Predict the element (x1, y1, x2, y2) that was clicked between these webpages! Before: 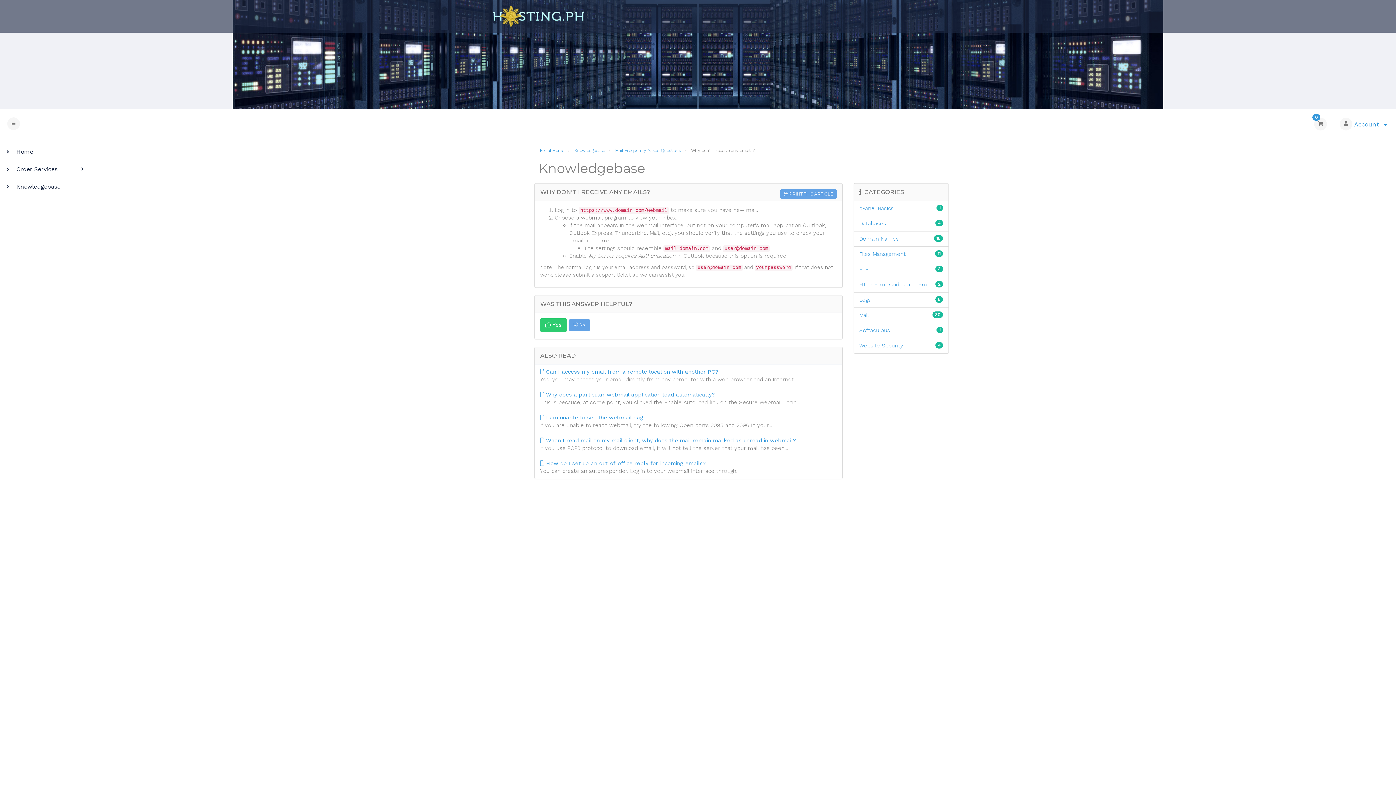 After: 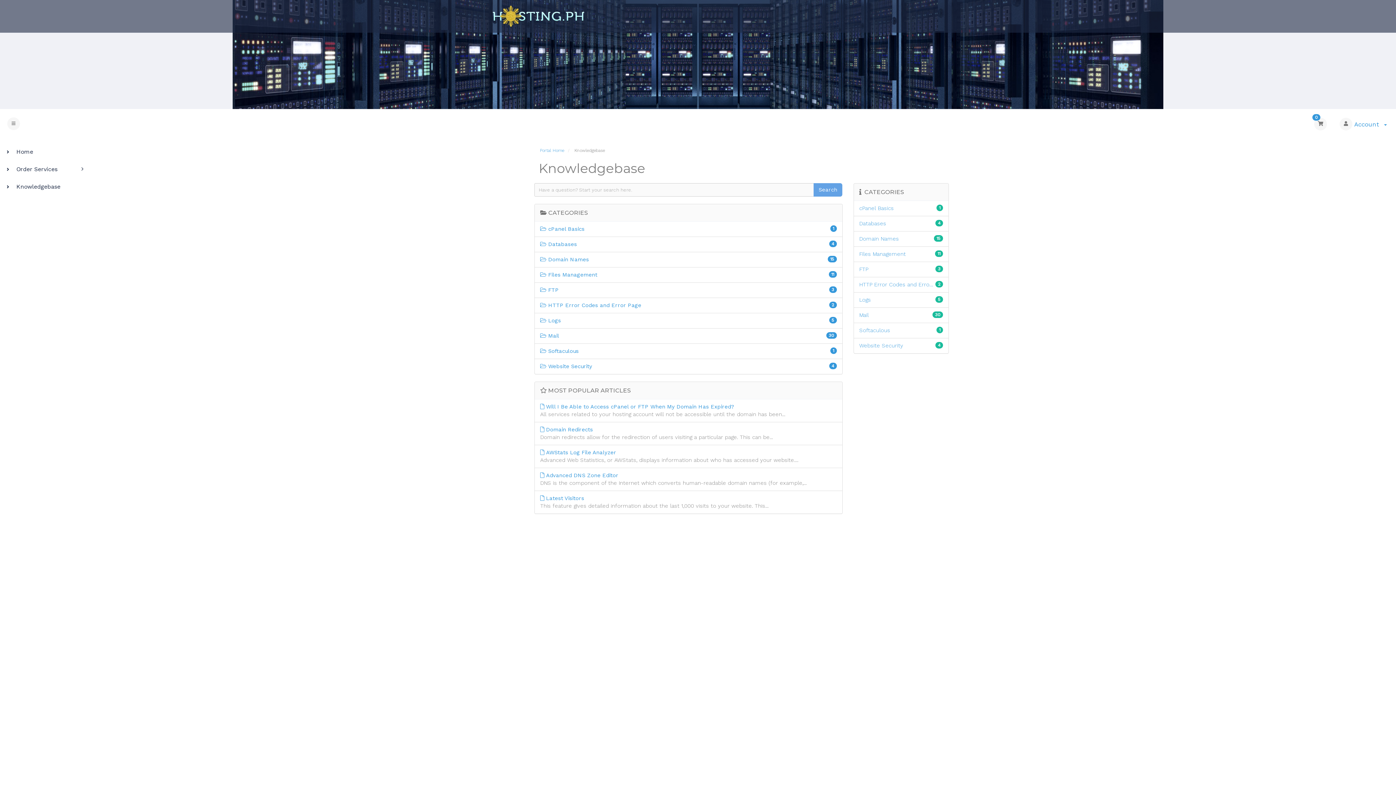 Action: label: Knowledgebase bbox: (574, 148, 605, 153)